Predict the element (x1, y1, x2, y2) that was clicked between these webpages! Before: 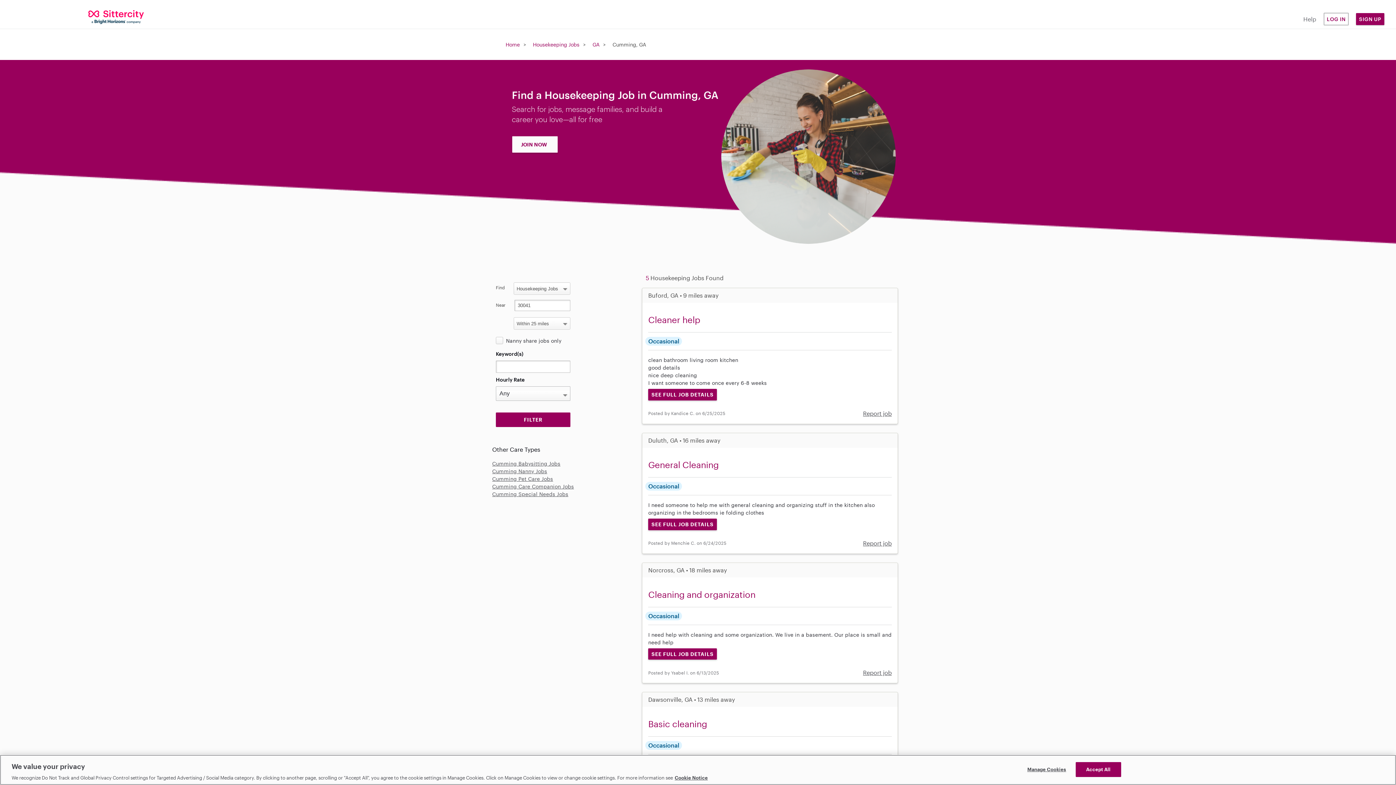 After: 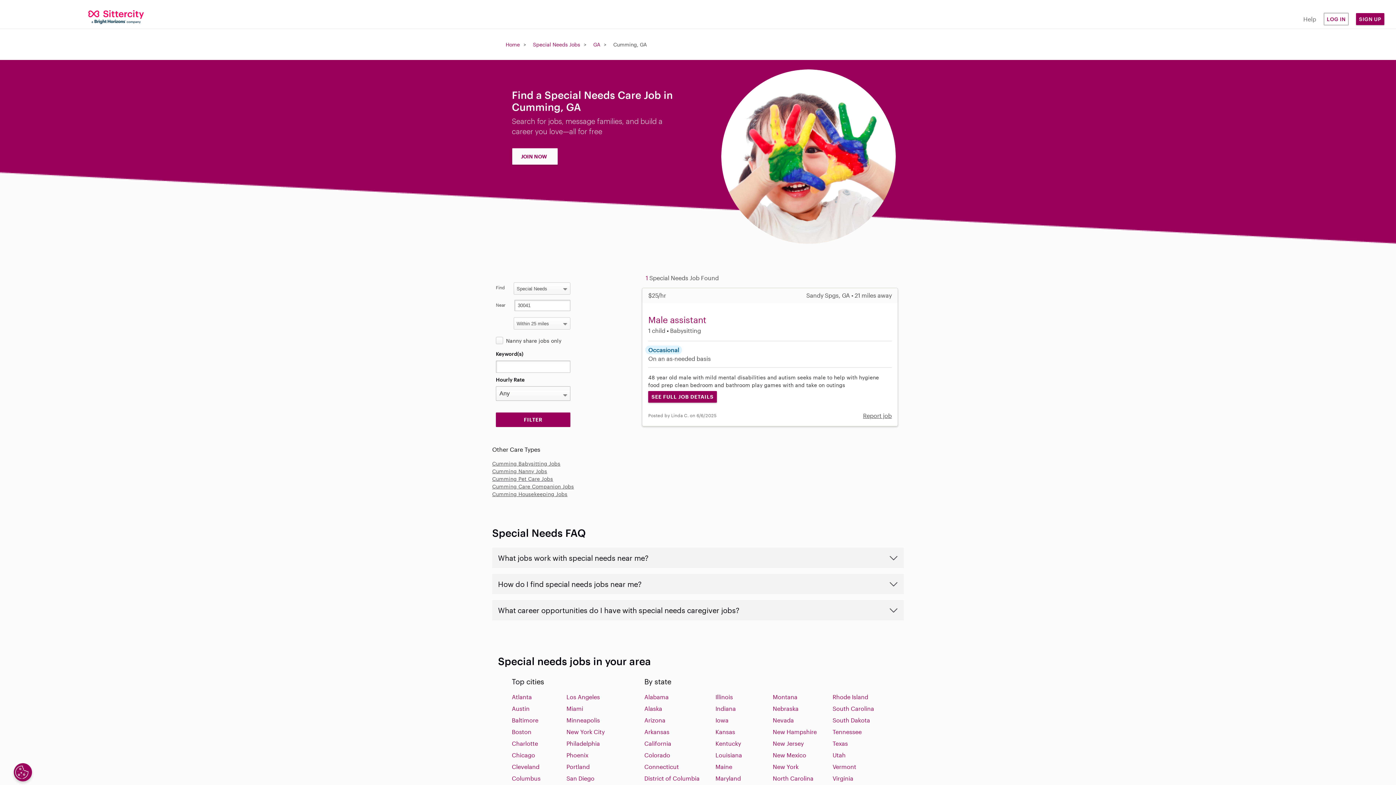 Action: label: Cumming Special Needs Jobs bbox: (492, 491, 568, 497)